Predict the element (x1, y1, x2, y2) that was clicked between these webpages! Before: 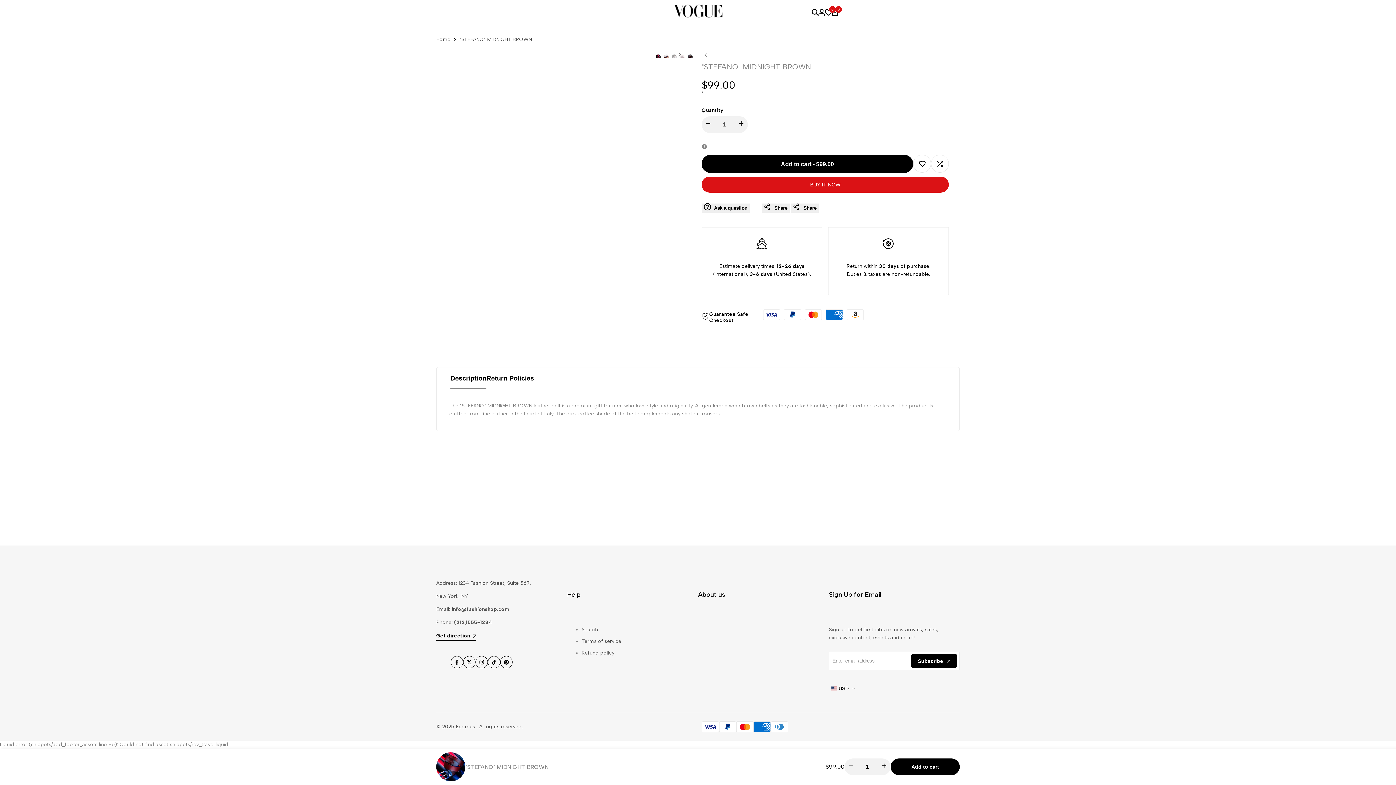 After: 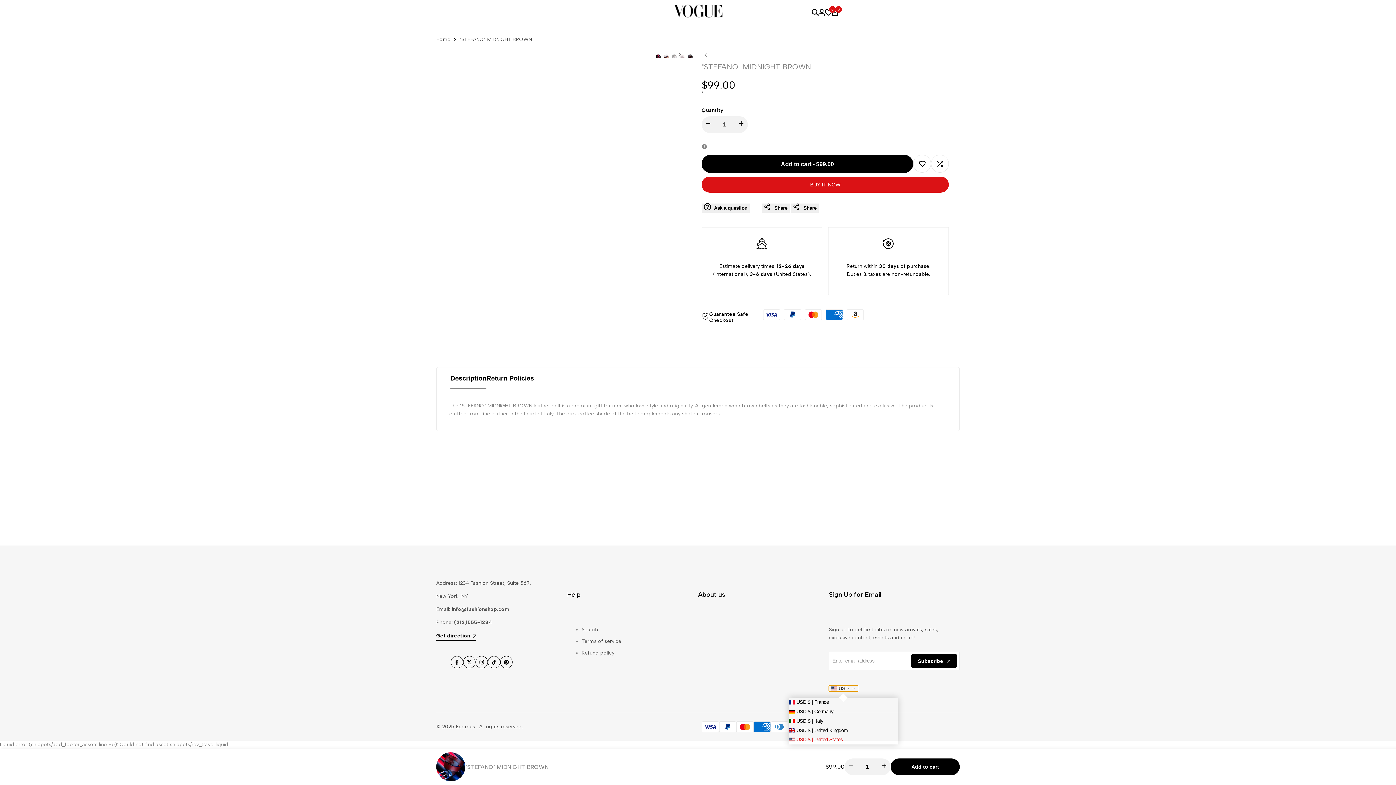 Action: bbox: (829, 685, 858, 692) label: USD